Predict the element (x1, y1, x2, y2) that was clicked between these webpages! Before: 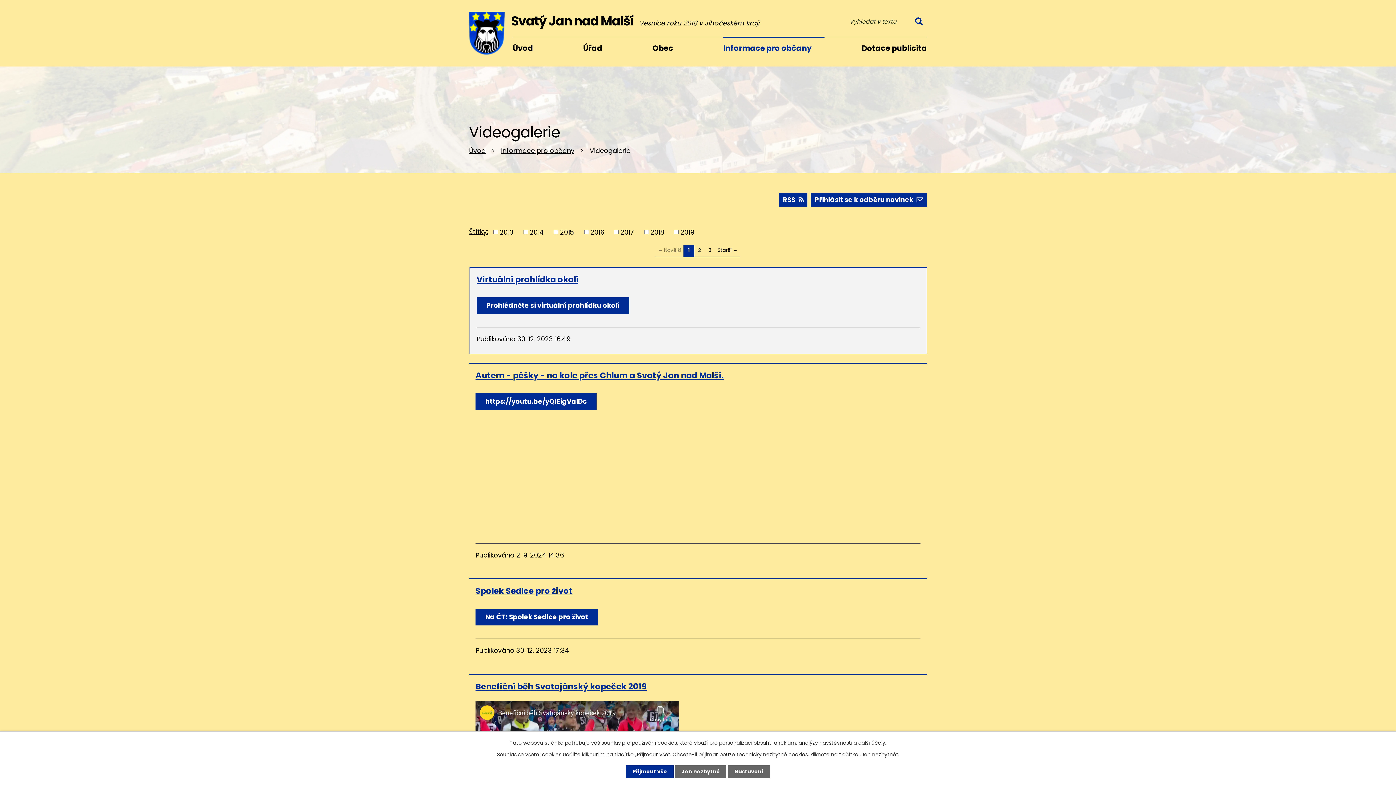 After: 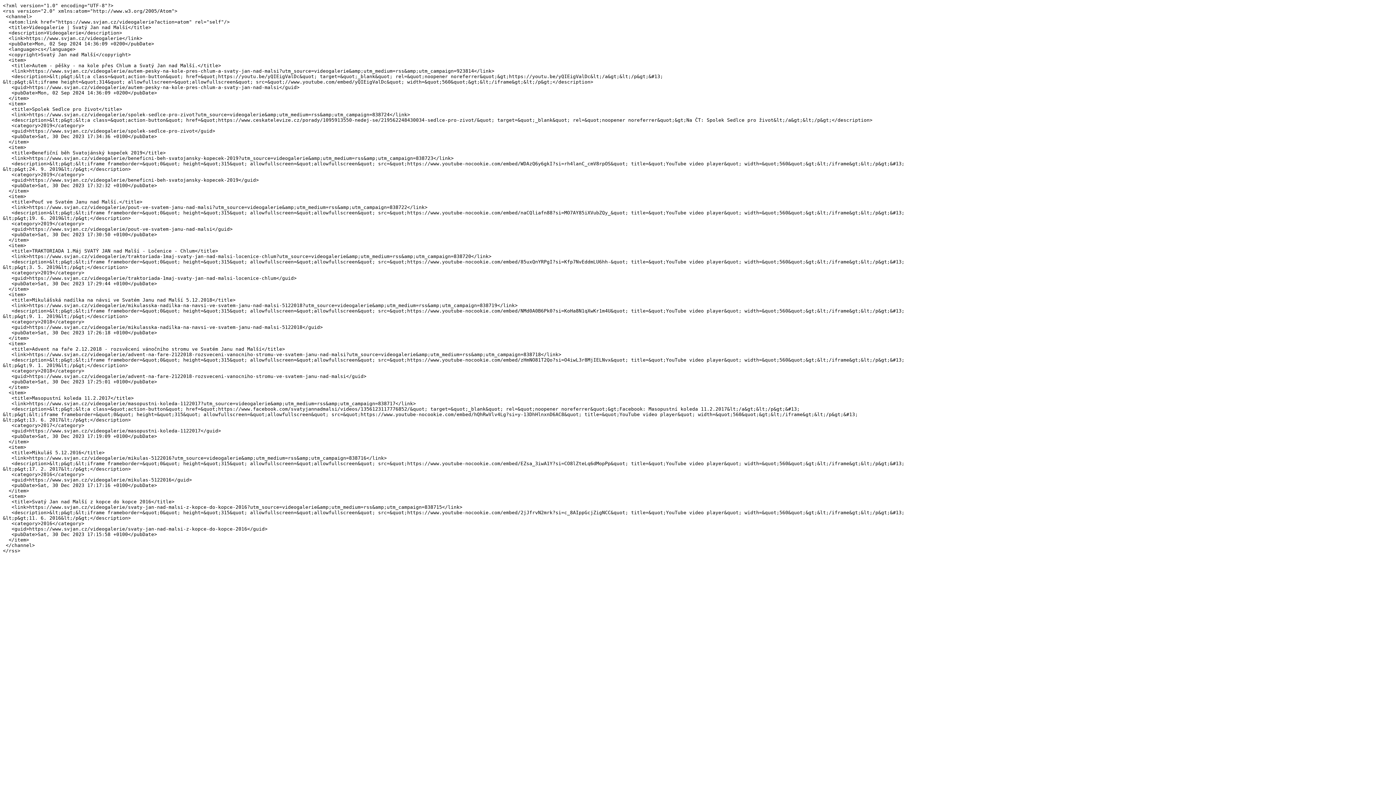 Action: bbox: (779, 193, 807, 206) label: RSS